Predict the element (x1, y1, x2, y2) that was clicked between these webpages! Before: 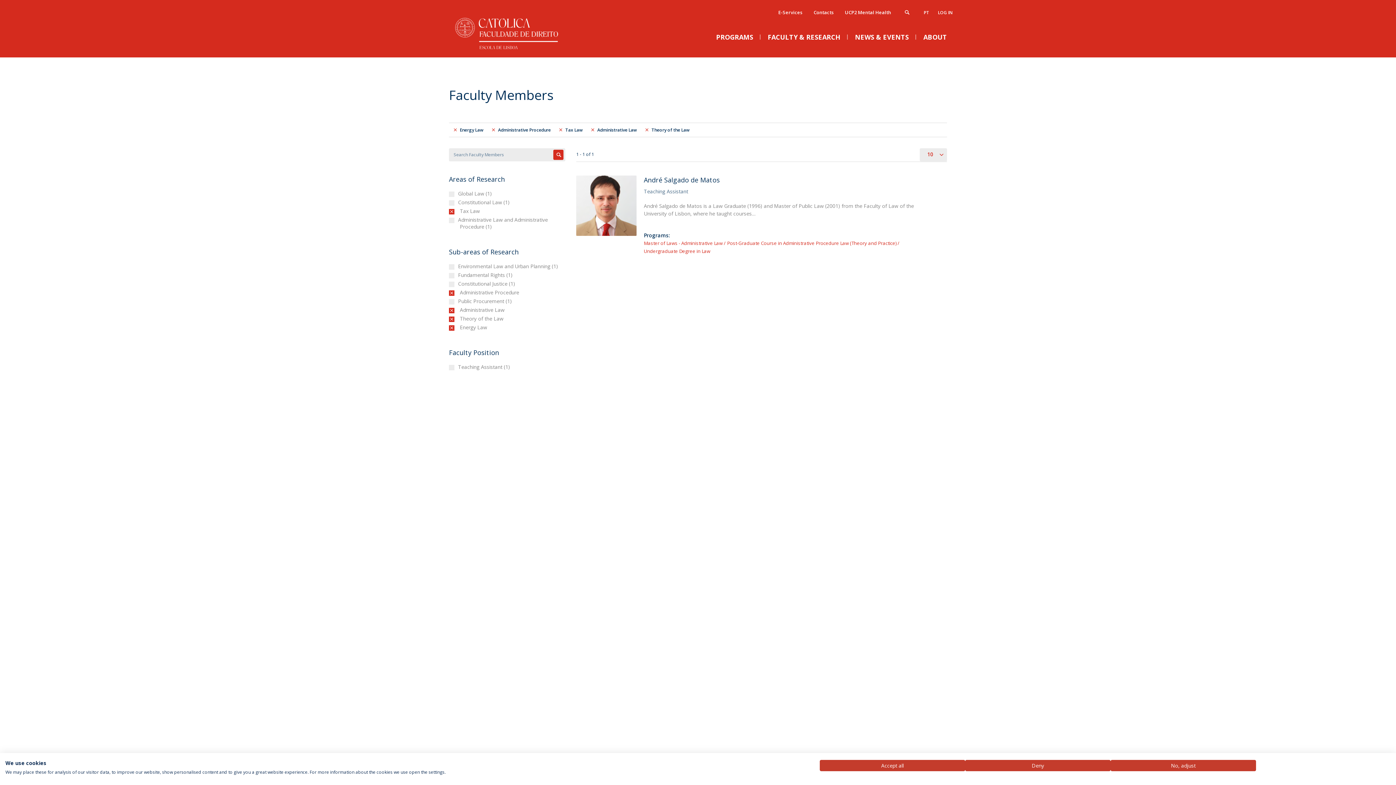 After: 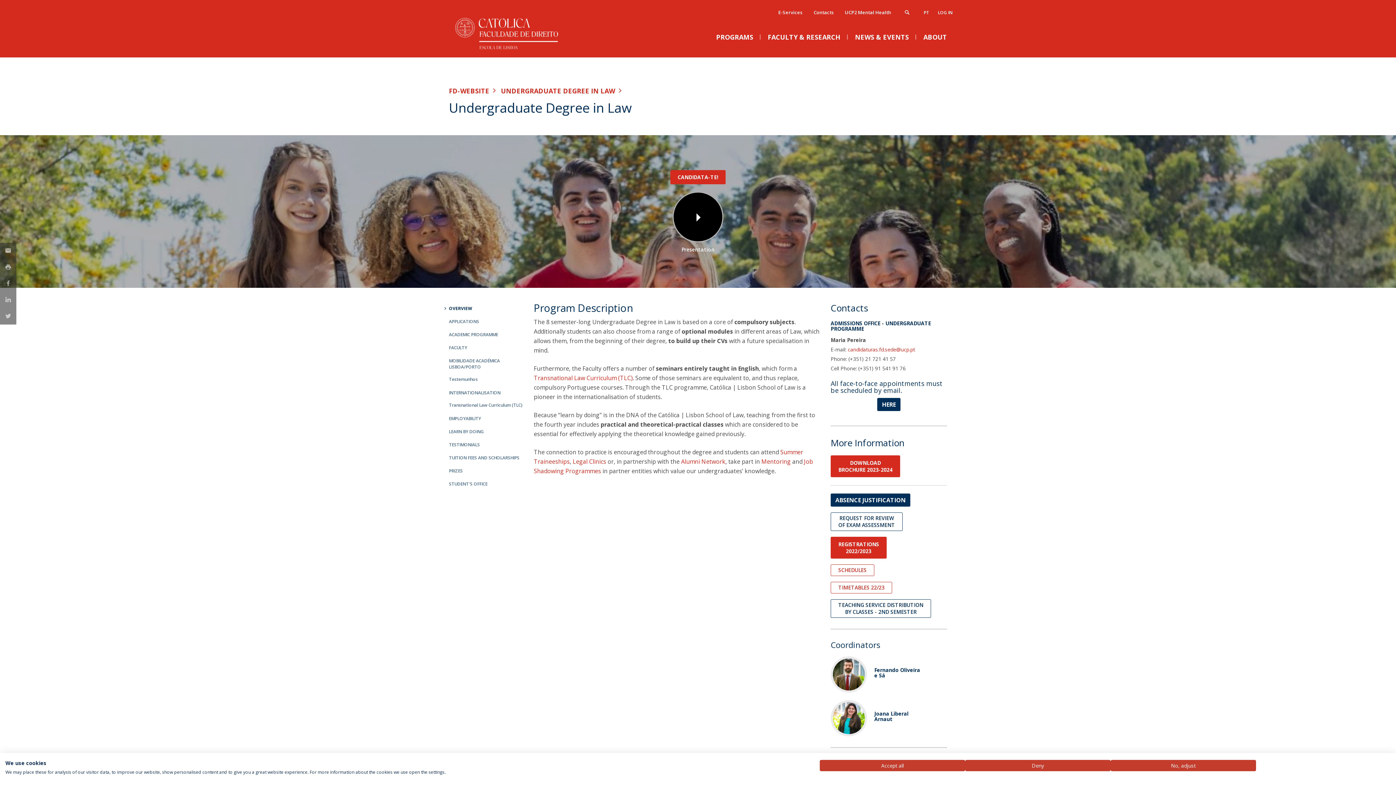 Action: bbox: (644, 248, 710, 254) label: Undergraduate Degree in Law